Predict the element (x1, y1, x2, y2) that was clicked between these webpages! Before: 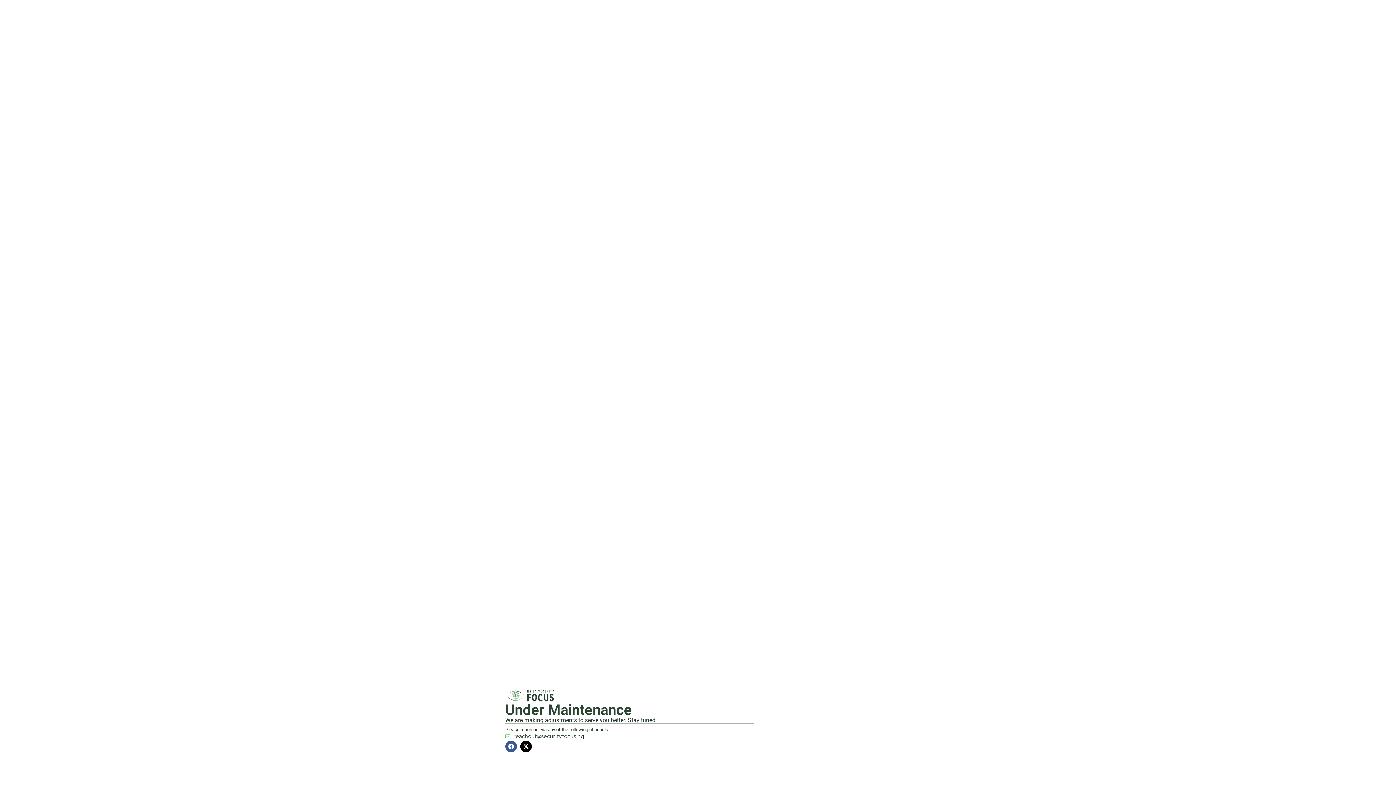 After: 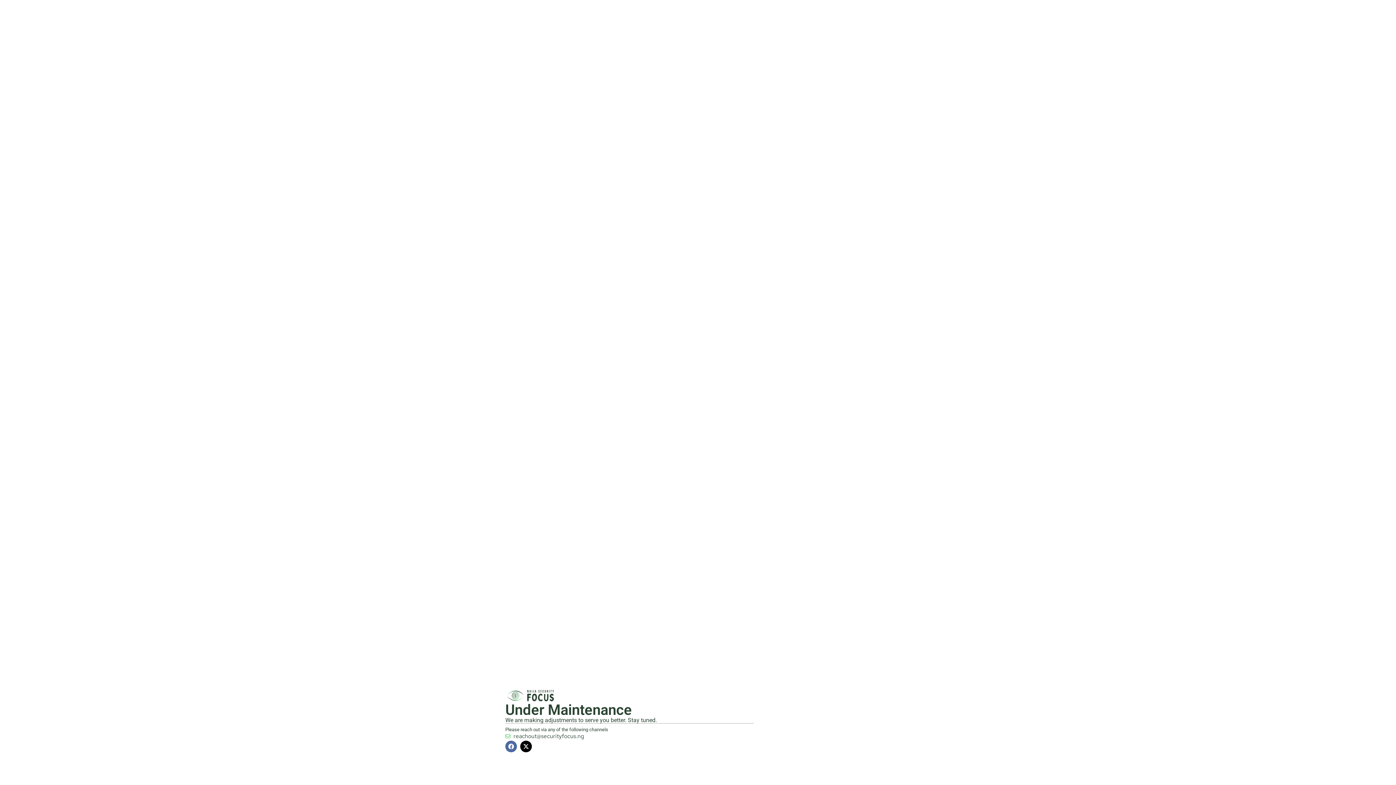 Action: bbox: (505, 741, 517, 752) label: Facebook